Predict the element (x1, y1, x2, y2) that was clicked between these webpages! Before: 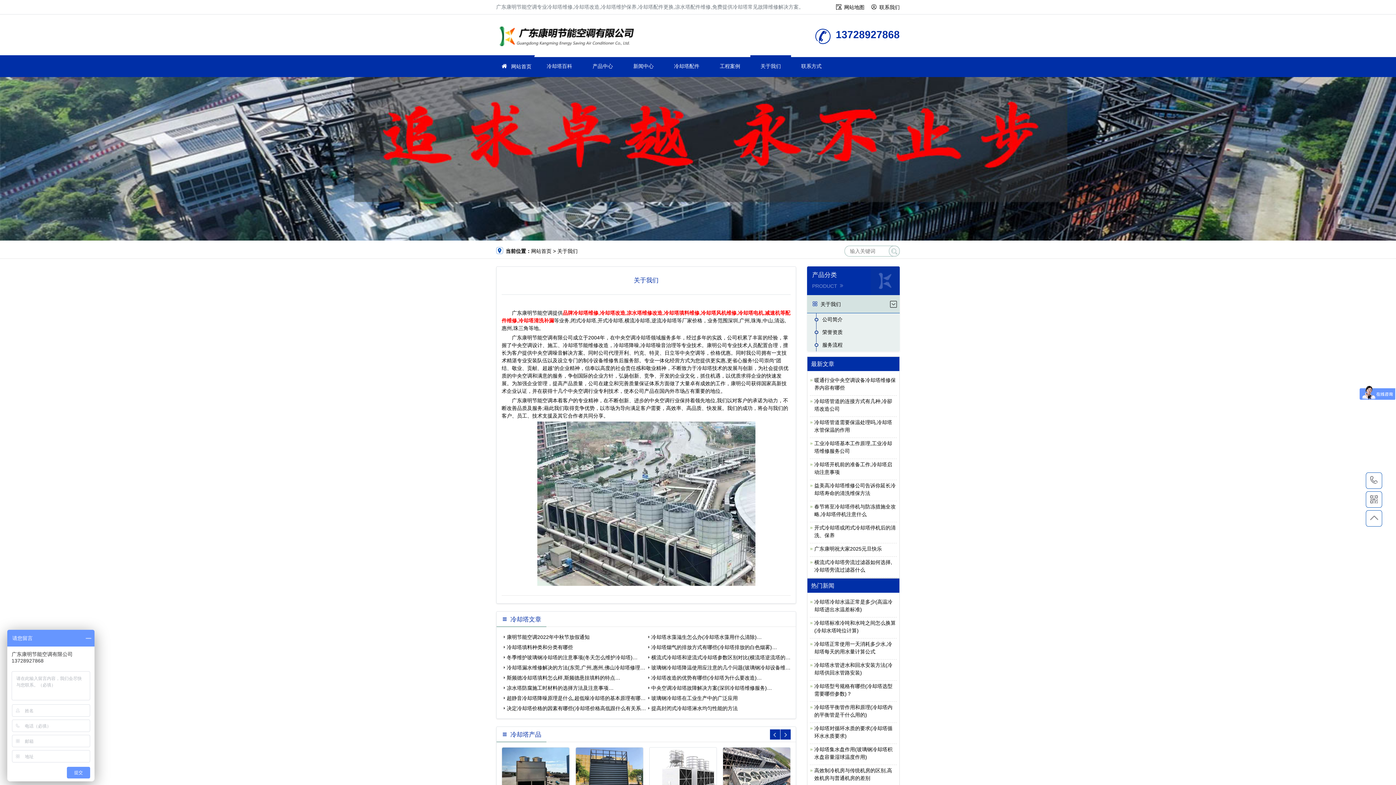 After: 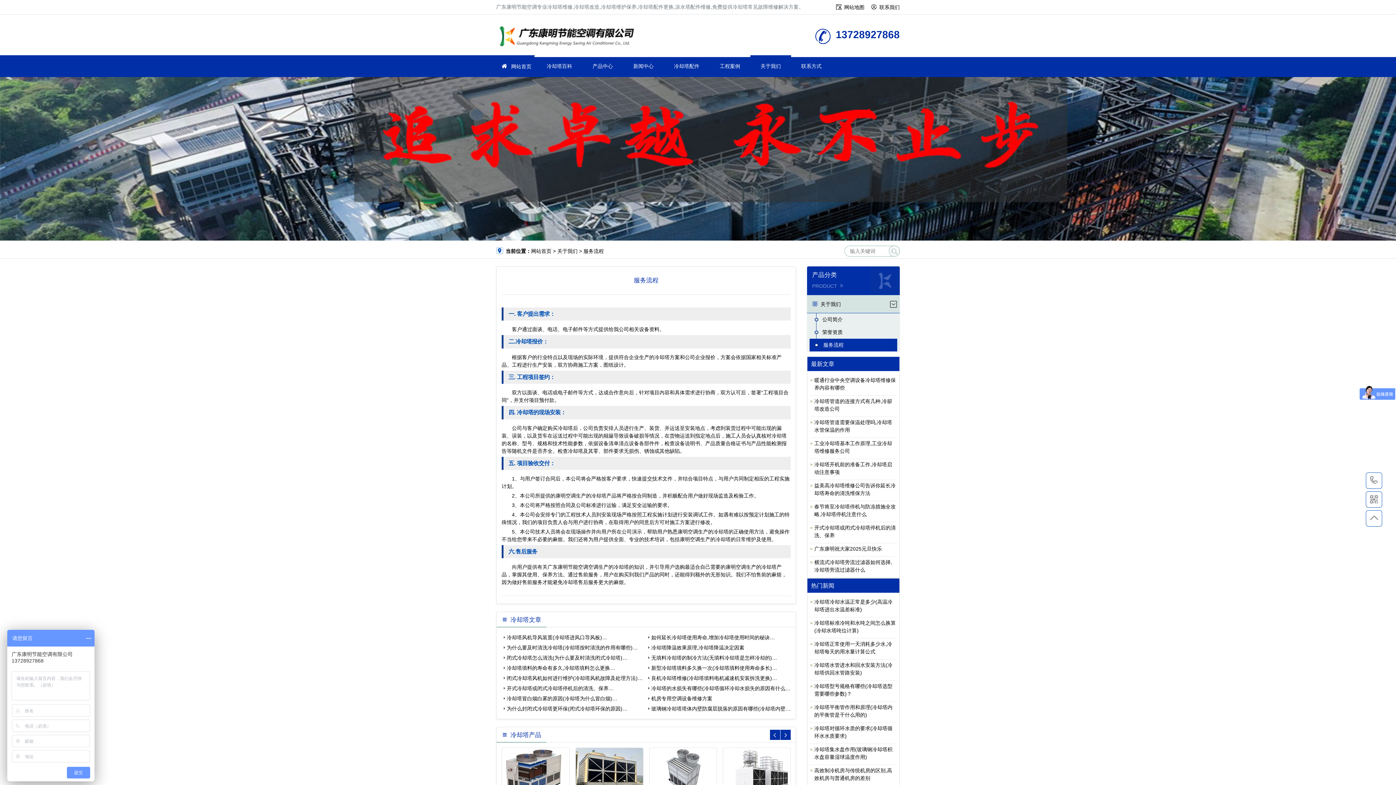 Action: label: 服务流程 bbox: (822, 342, 842, 348)